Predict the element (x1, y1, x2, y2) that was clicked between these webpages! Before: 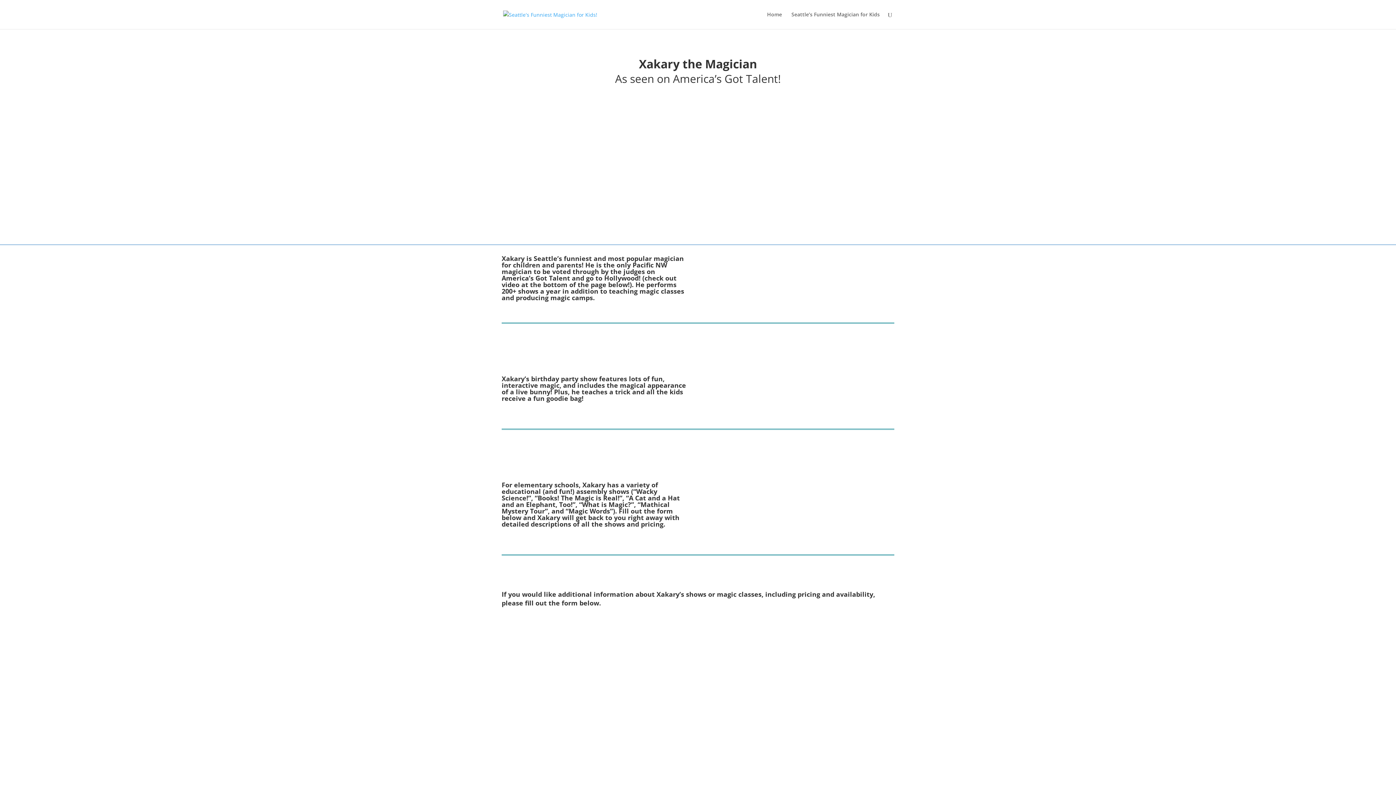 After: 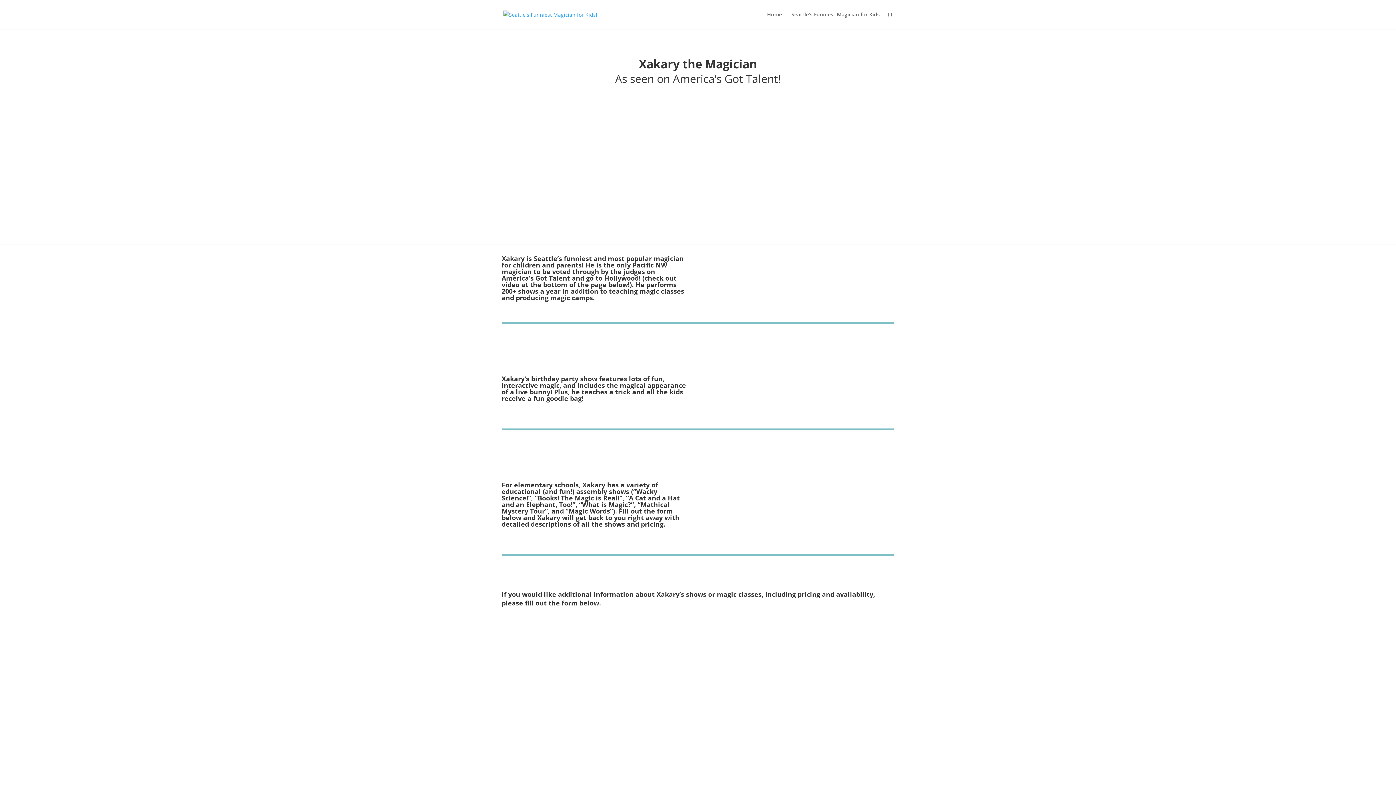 Action: bbox: (791, 12, 880, 29) label: Seattle’s Funniest Magician for Kids